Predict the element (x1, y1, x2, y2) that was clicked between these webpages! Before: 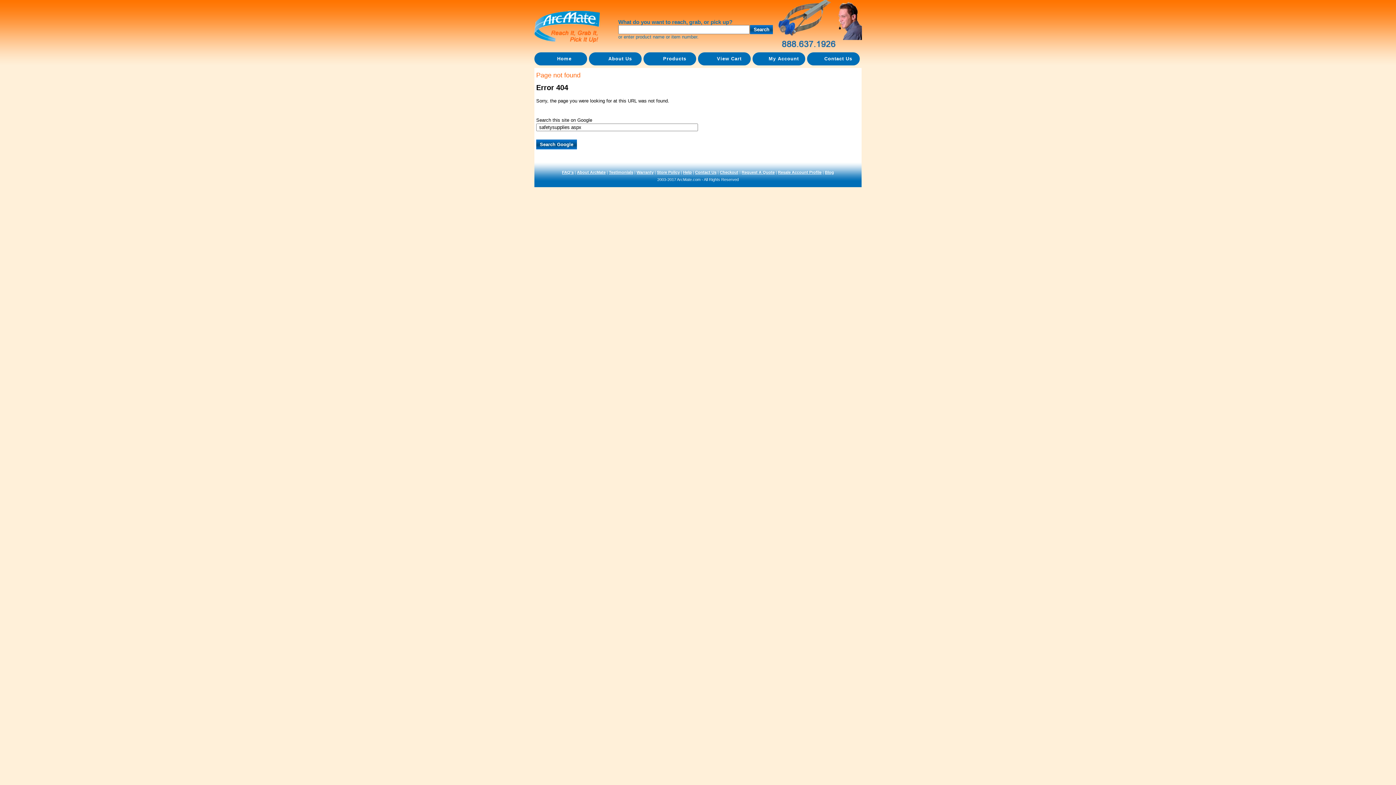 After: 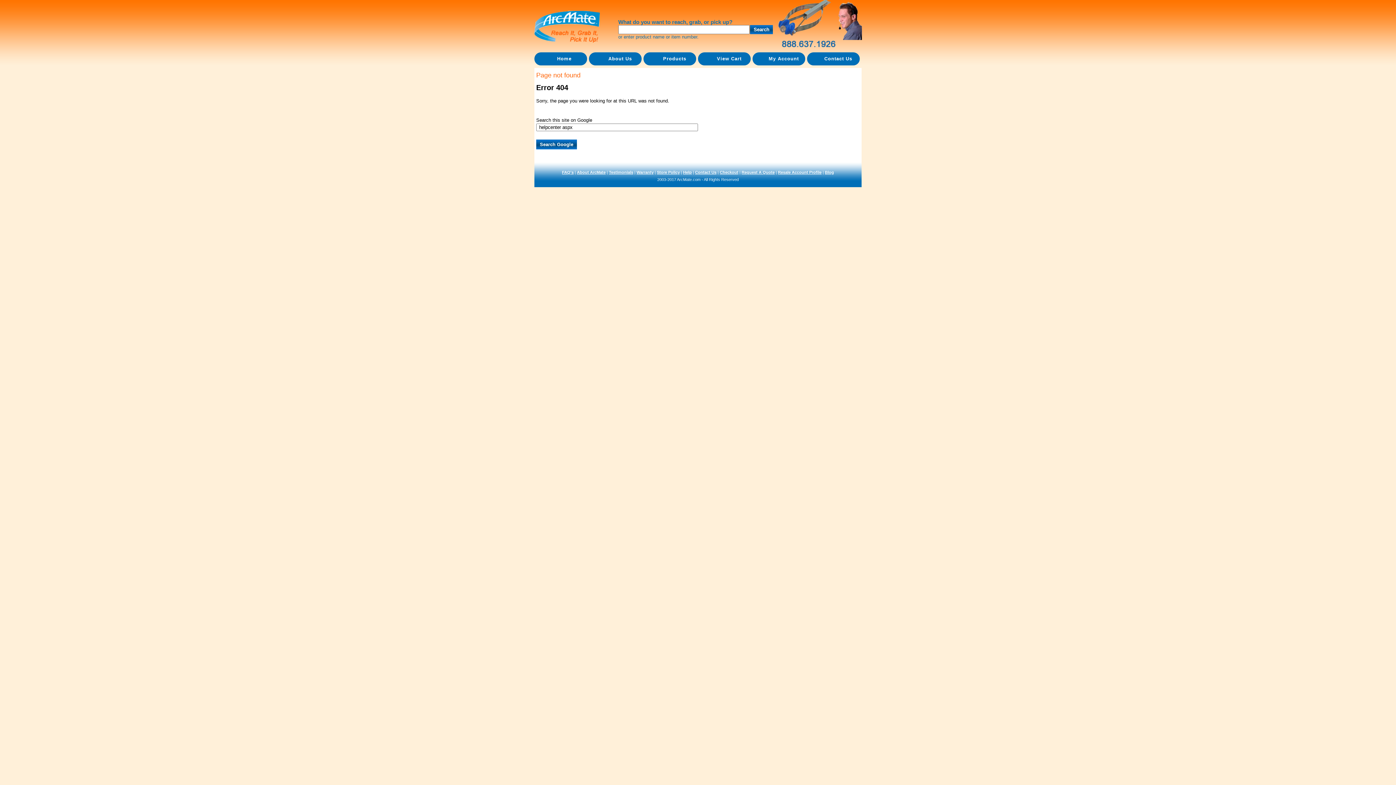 Action: bbox: (683, 170, 692, 174) label: Help